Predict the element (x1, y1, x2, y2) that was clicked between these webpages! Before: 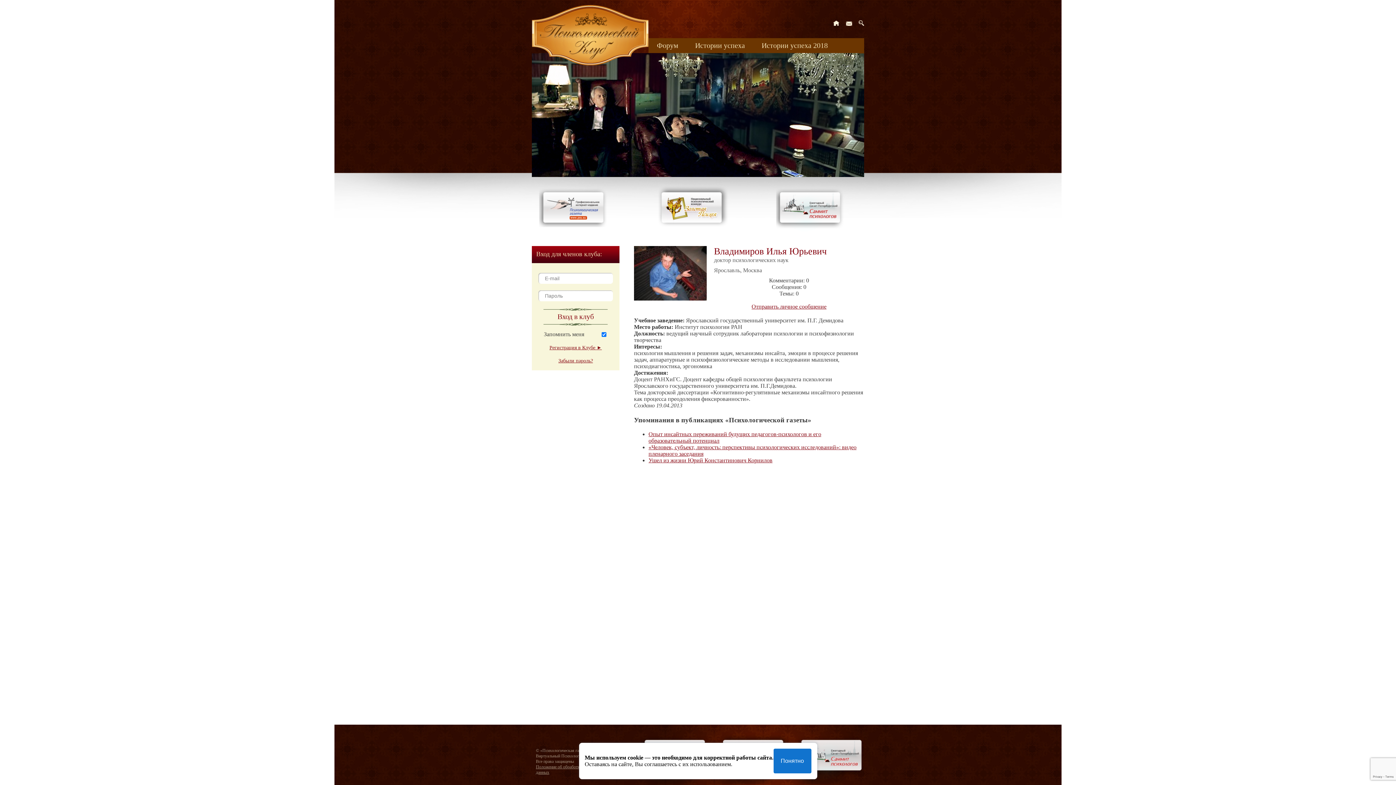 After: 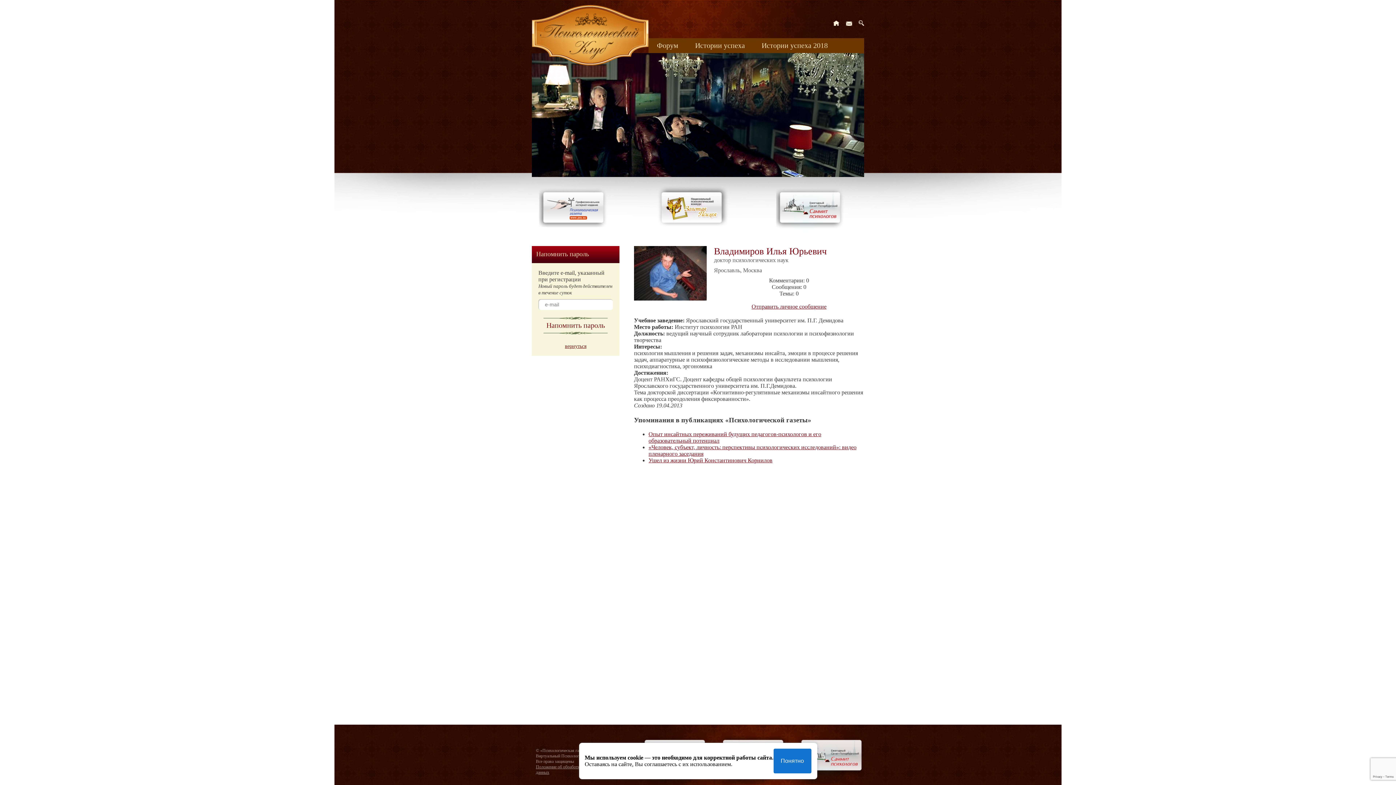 Action: bbox: (558, 358, 593, 363) label: Забыли пароль?